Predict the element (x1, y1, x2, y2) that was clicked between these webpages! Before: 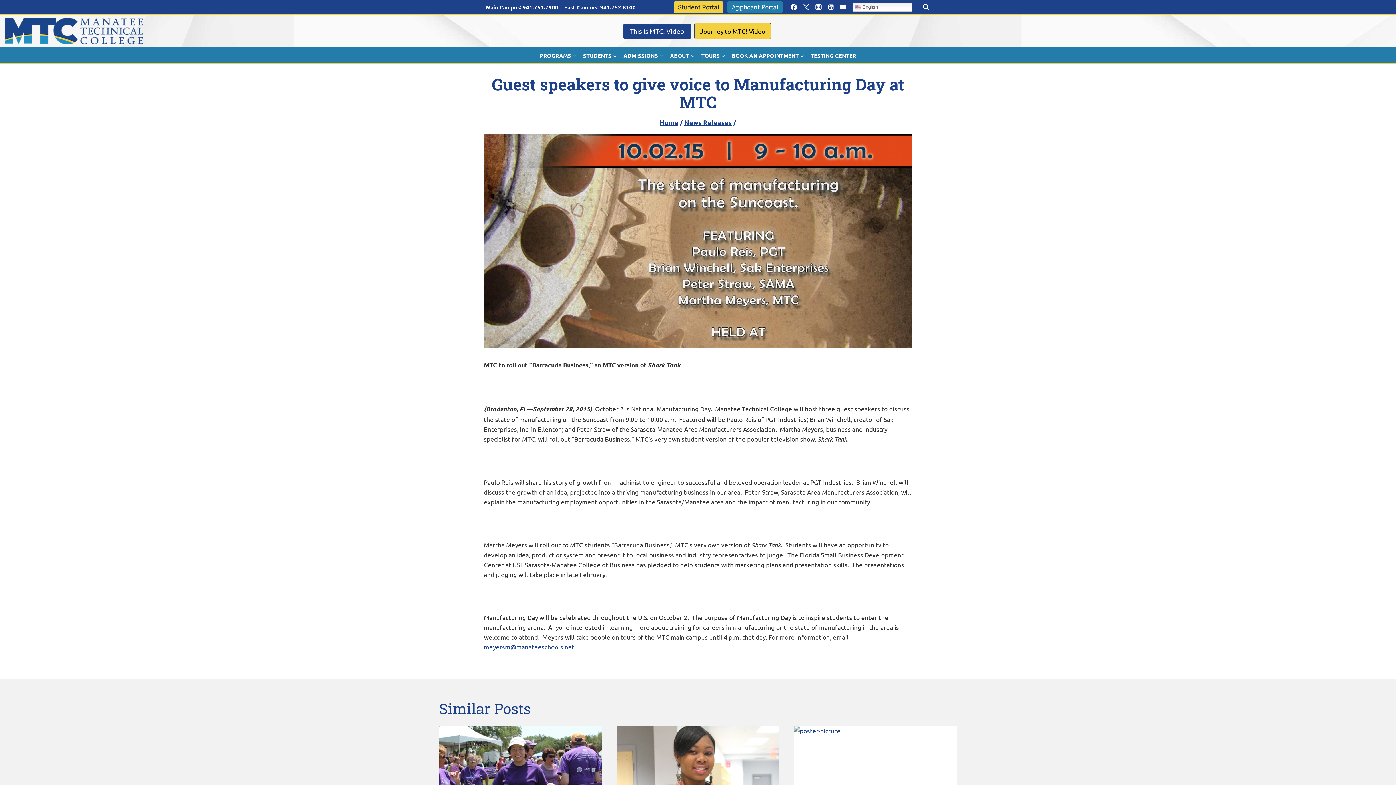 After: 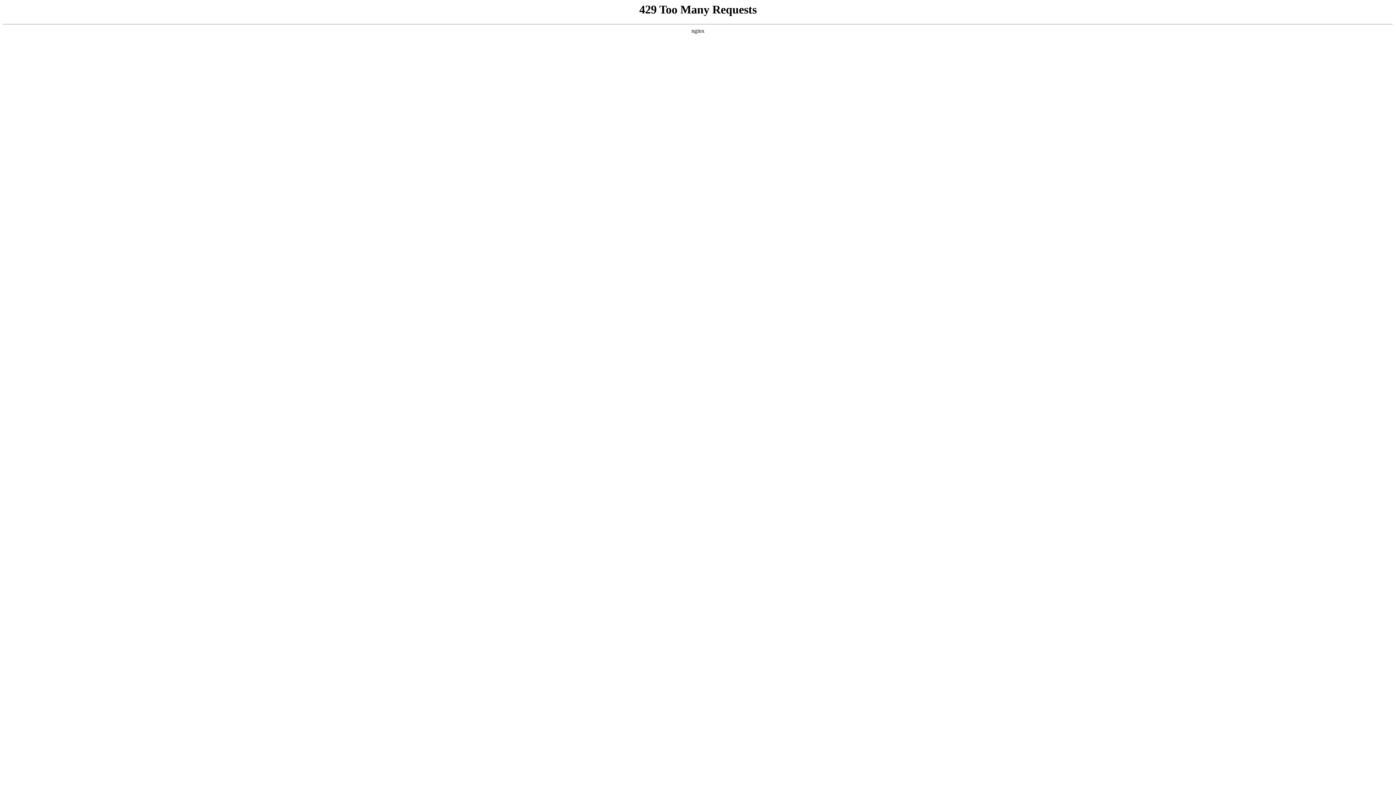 Action: bbox: (807, 48, 859, 63) label: TESTING CENTER